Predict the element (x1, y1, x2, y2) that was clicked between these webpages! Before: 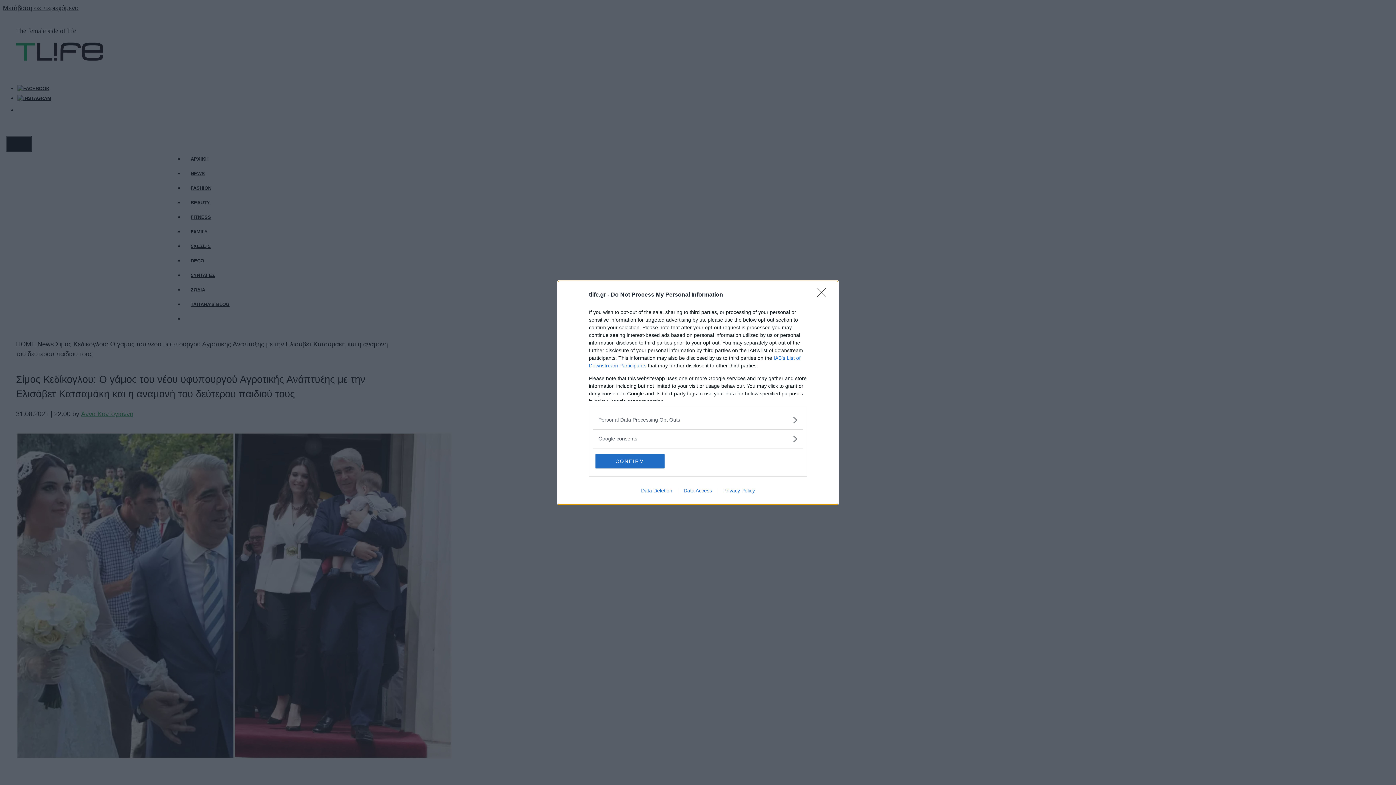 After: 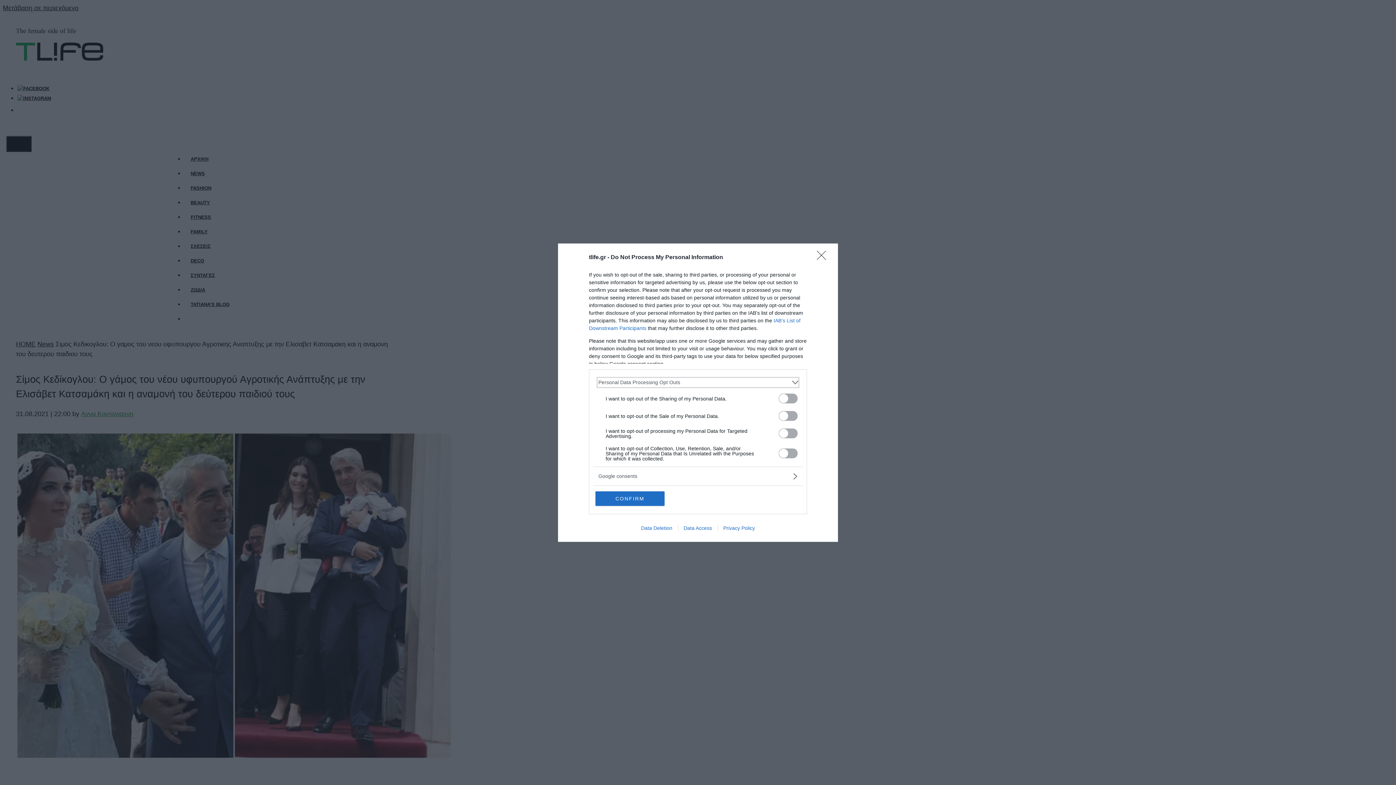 Action: label: Opt-Outs bbox: (598, 416, 797, 423)